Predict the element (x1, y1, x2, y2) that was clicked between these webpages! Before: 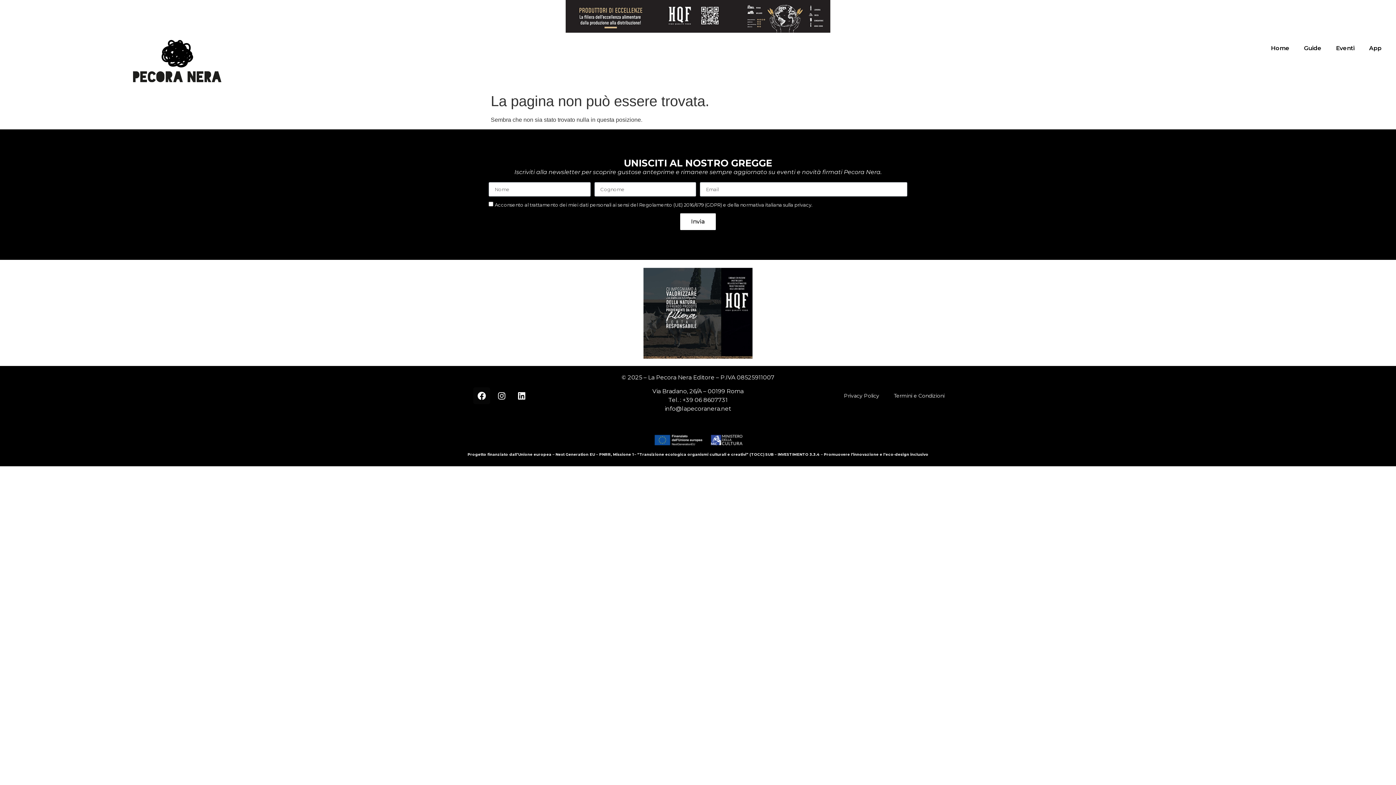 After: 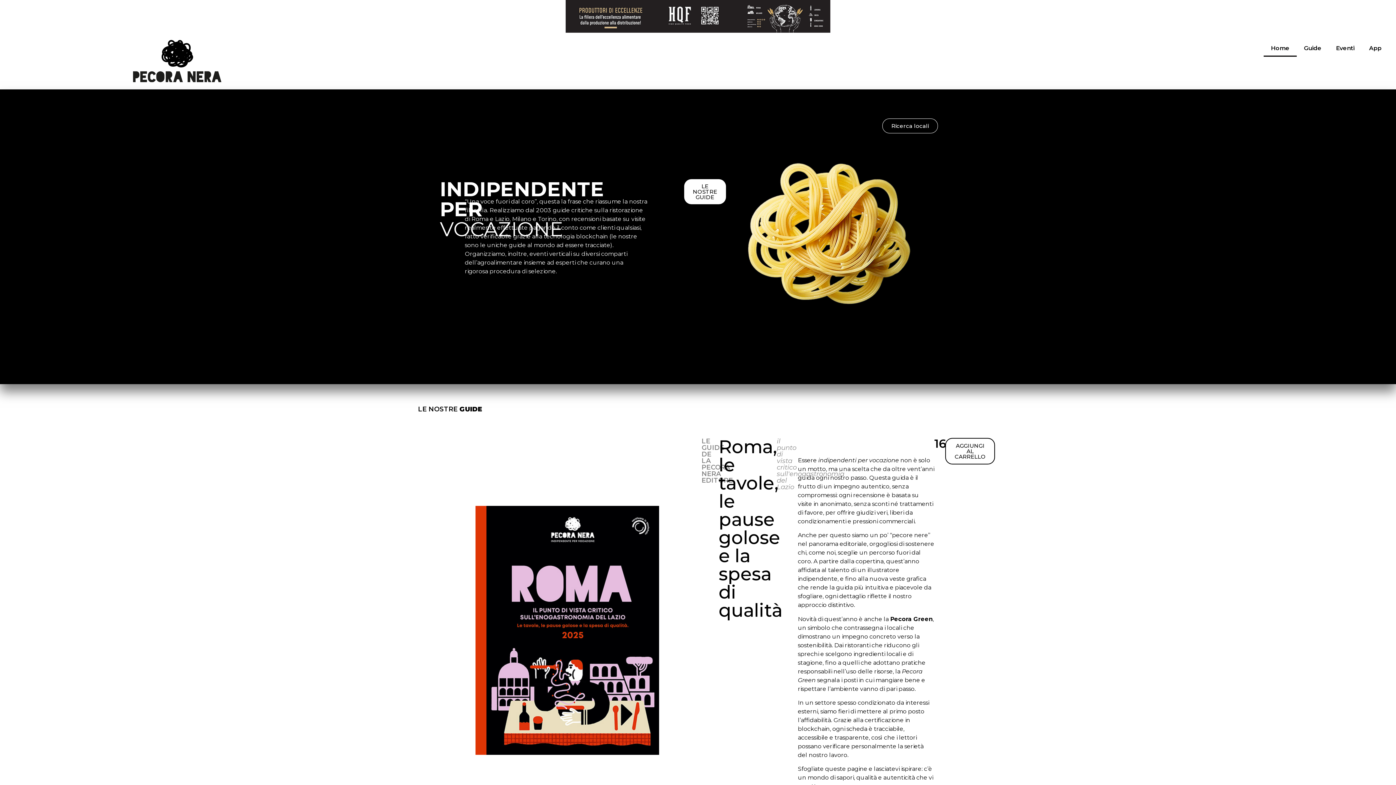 Action: bbox: (122, 40, 231, 82)